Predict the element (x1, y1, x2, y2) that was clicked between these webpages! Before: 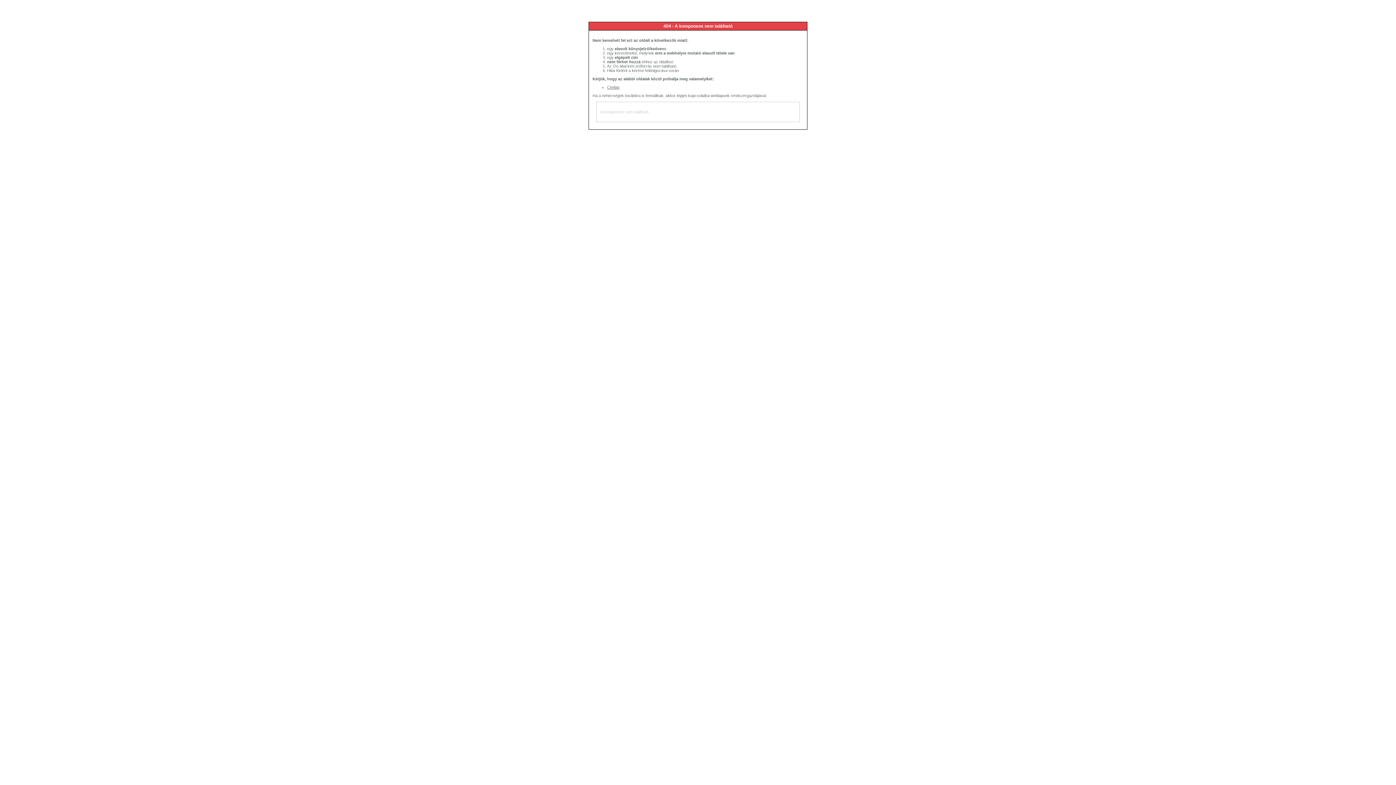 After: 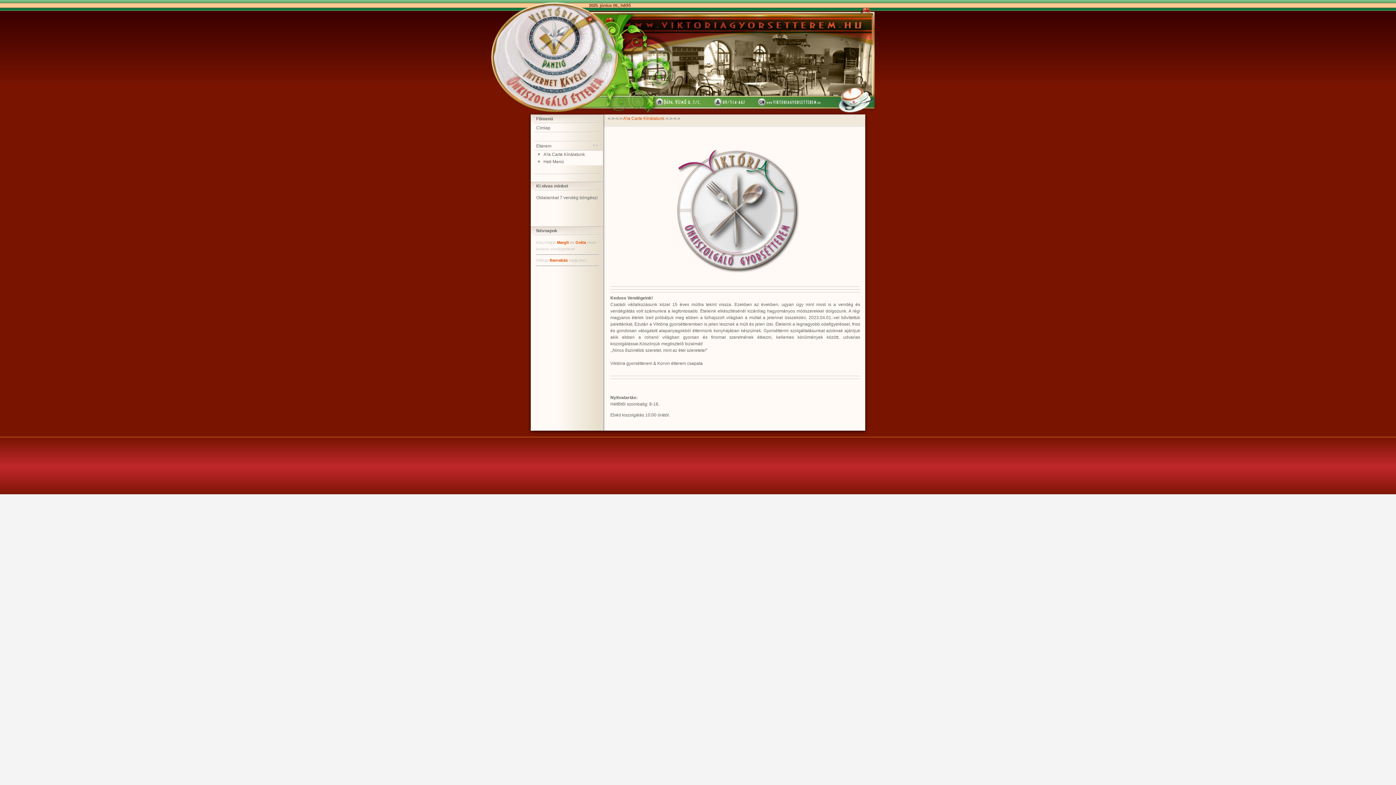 Action: bbox: (607, 85, 619, 89) label: Címlap